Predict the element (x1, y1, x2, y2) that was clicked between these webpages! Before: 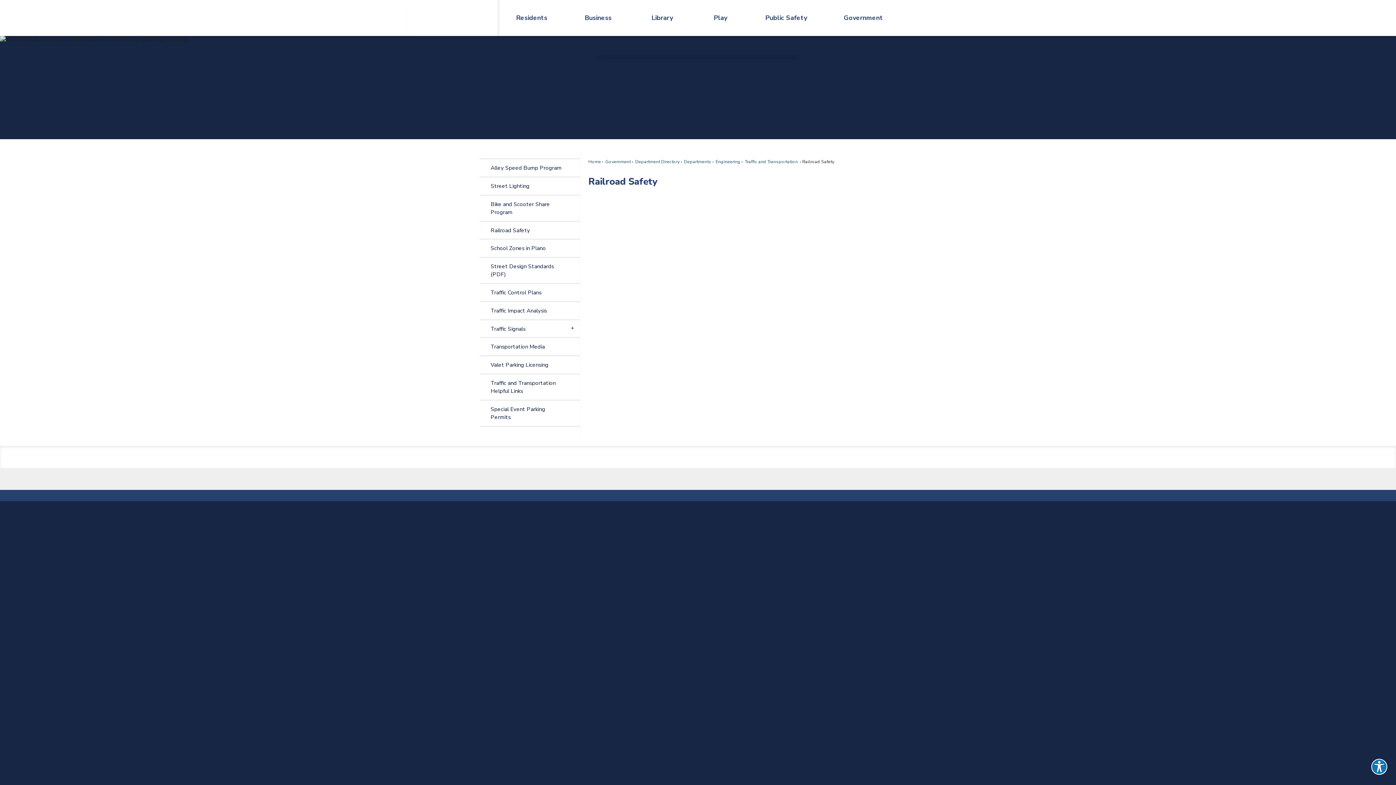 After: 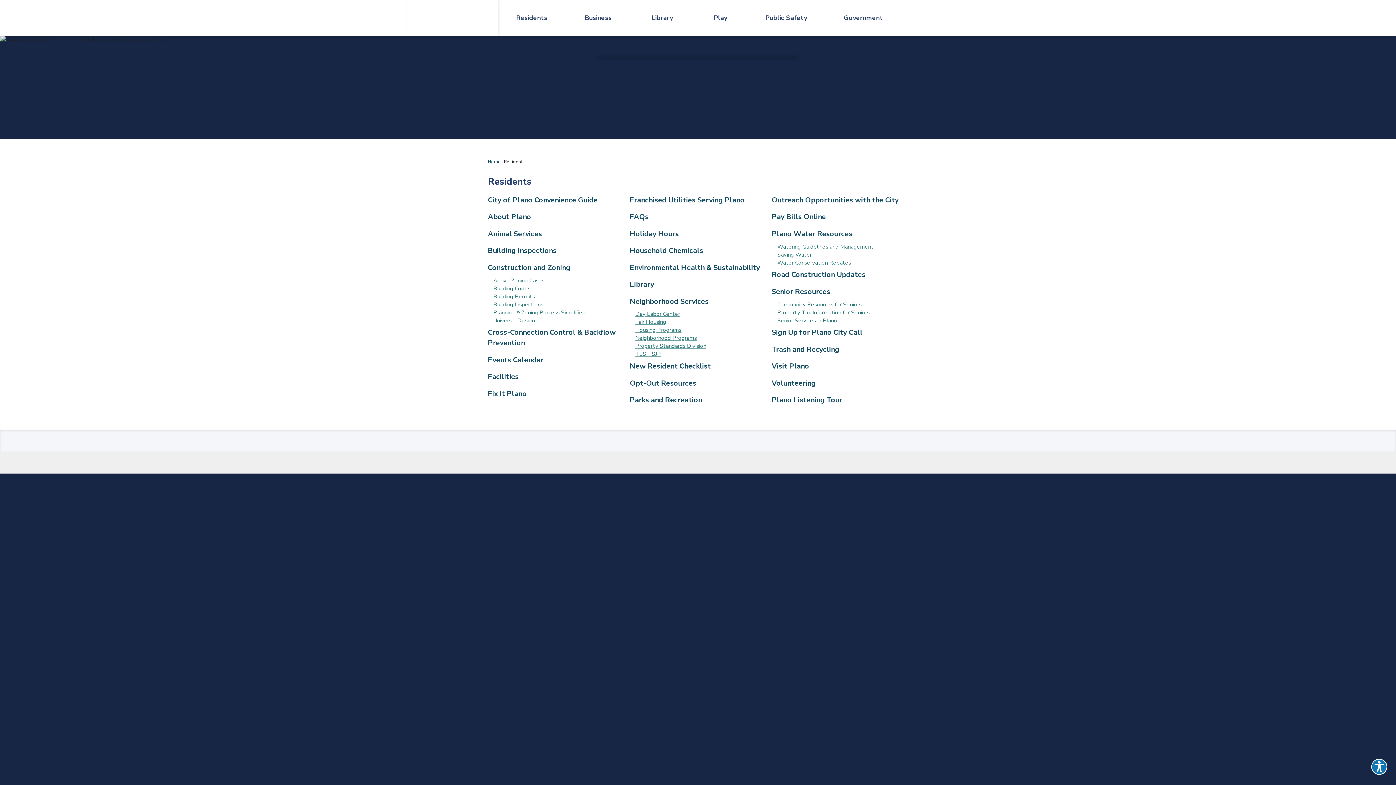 Action: bbox: (497, 0, 565, 36) label: Residents